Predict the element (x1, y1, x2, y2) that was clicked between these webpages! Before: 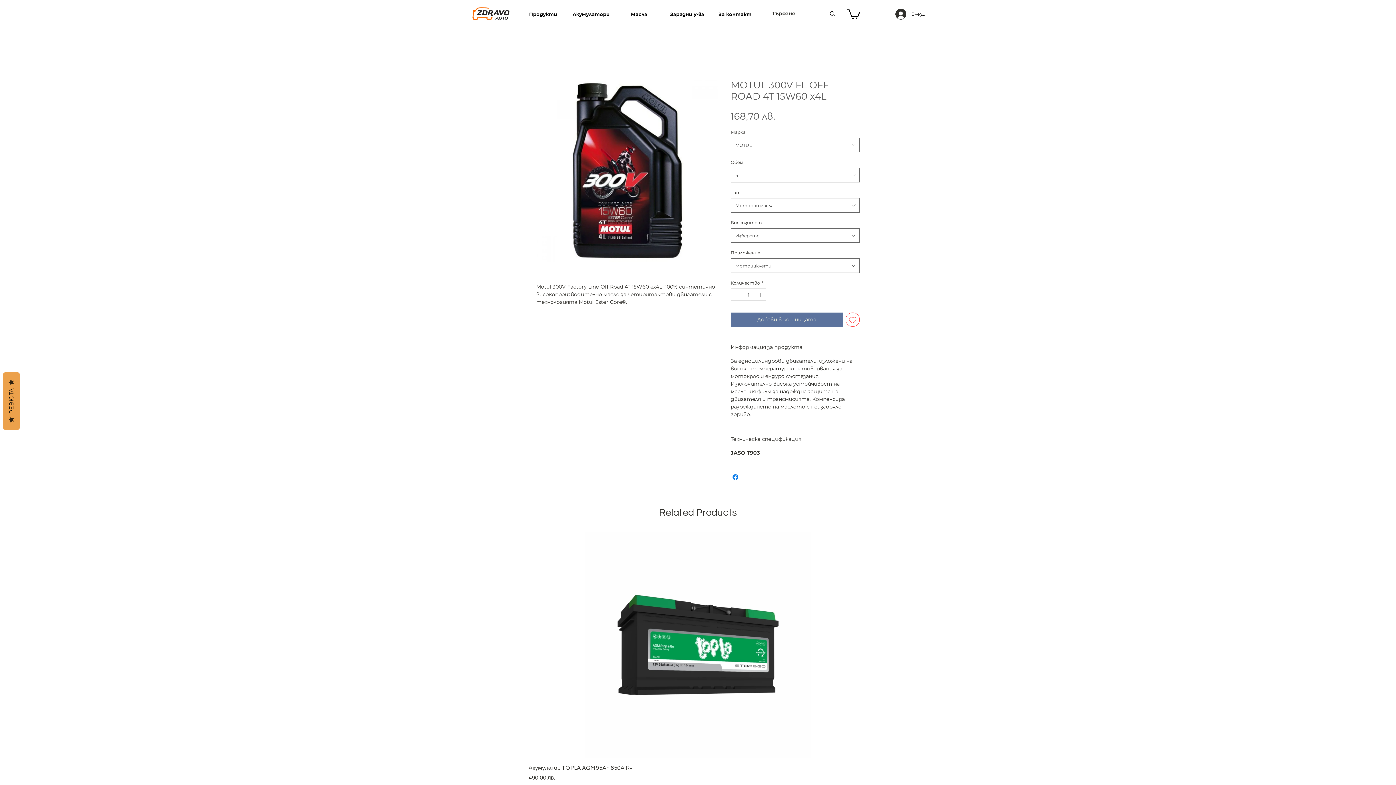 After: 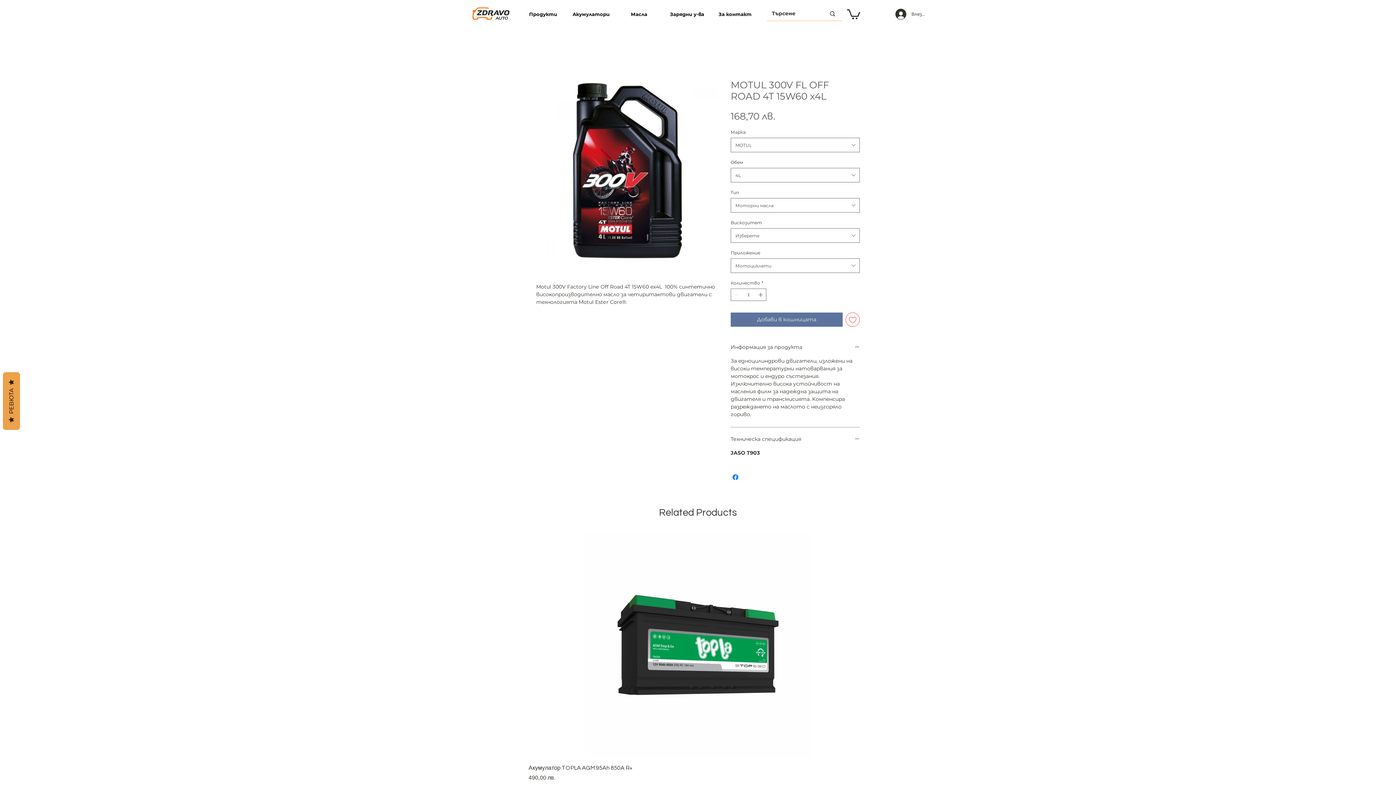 Action: bbox: (847, 8, 860, 19)